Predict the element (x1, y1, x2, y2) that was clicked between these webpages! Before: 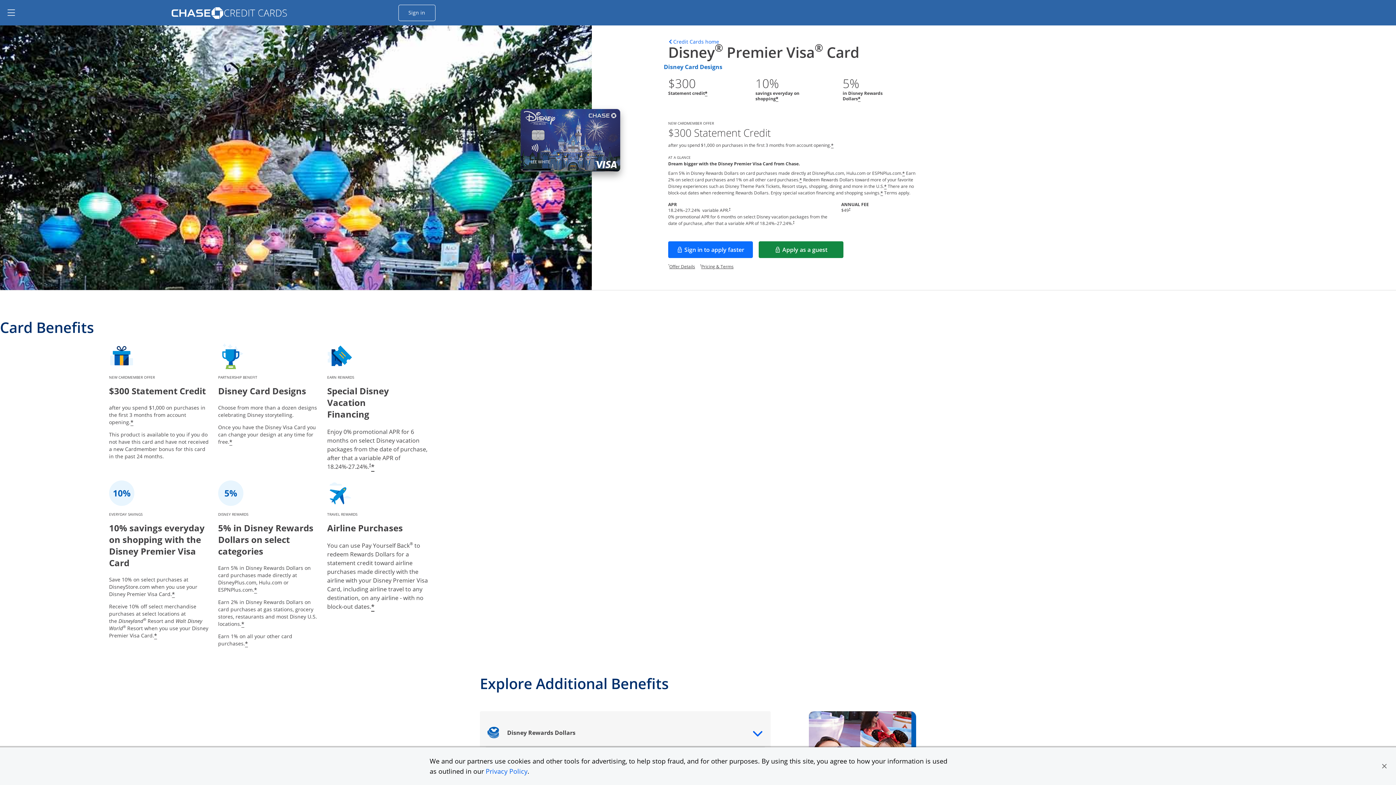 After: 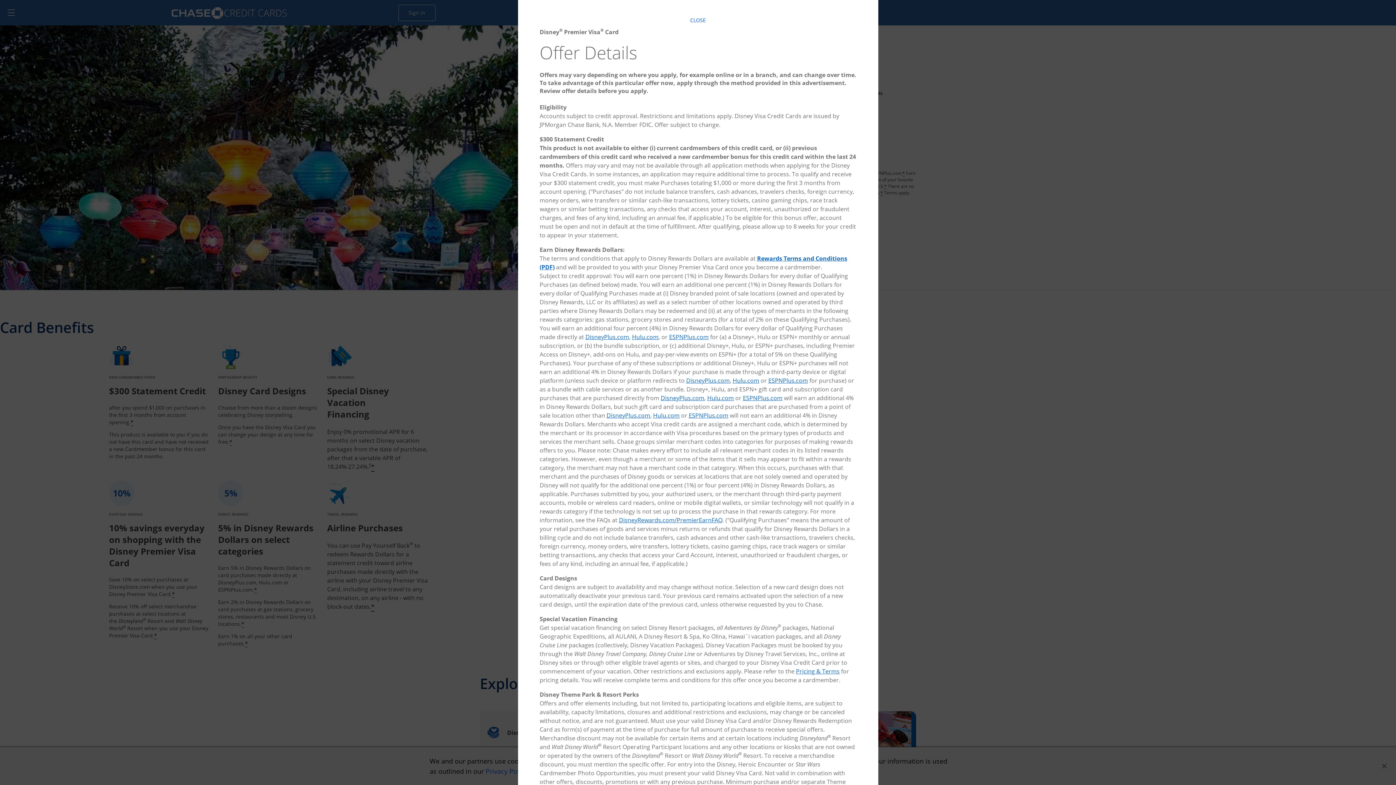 Action: bbox: (371, 602, 374, 612) label: Star Opens offer details overlay